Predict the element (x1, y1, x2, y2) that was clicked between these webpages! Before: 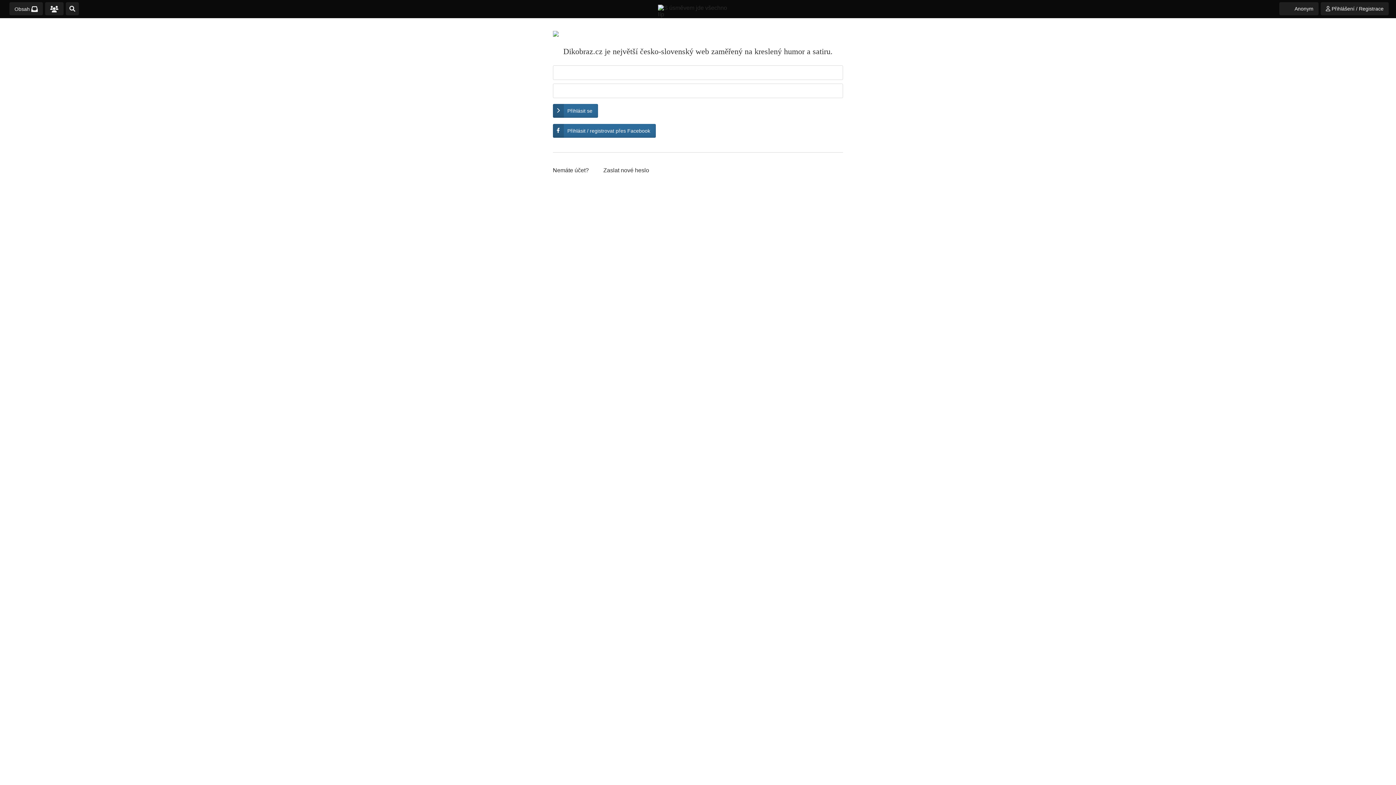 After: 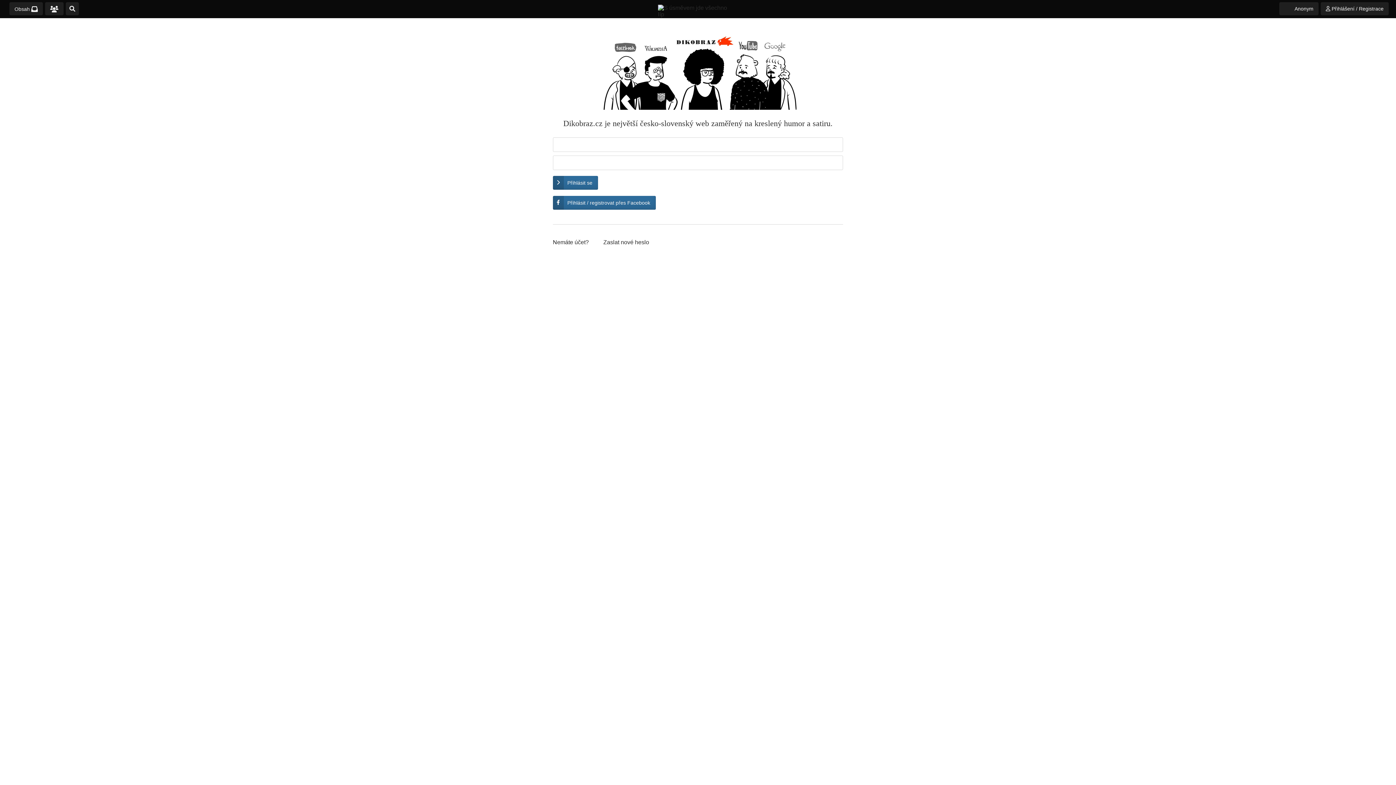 Action: label:  Anonym bbox: (1279, 2, 1318, 15)